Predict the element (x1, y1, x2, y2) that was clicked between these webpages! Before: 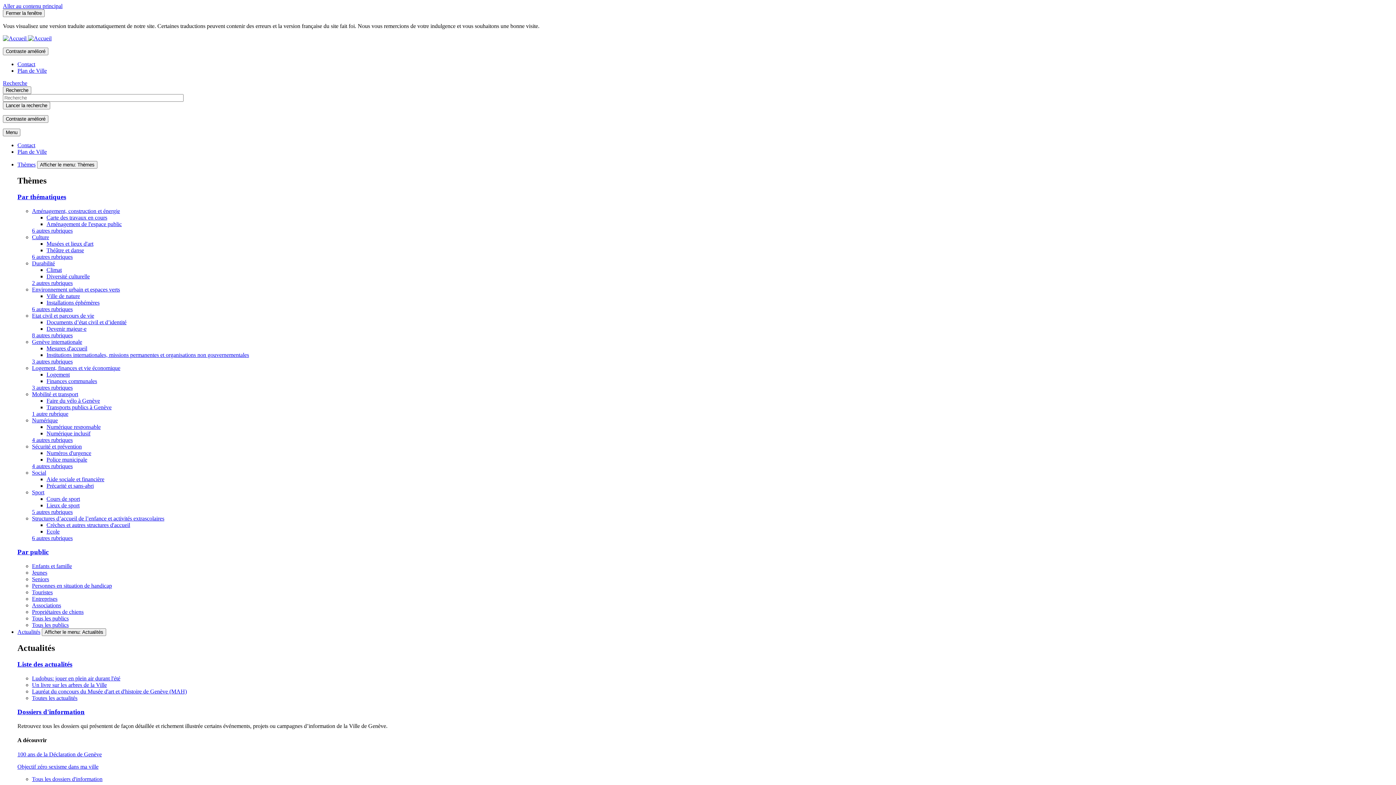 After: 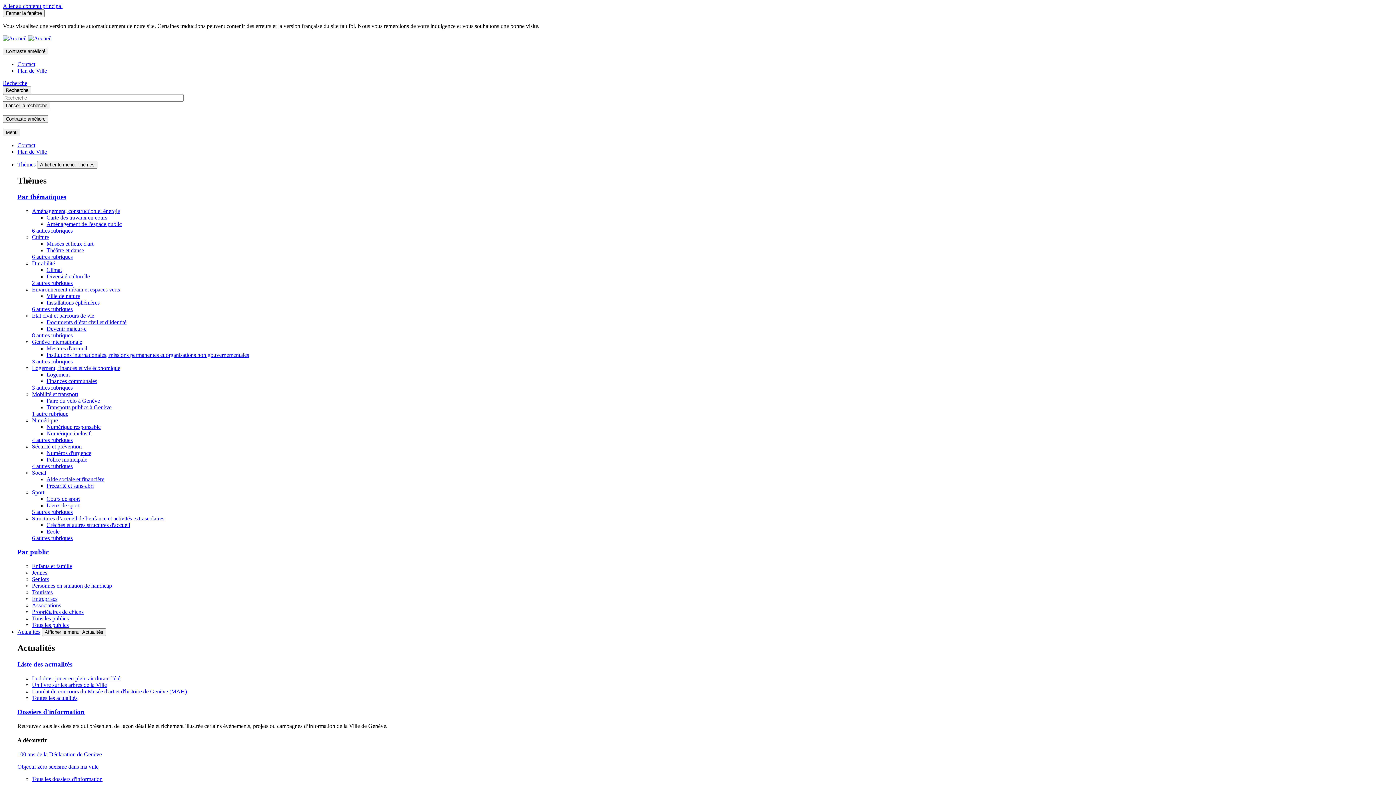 Action: label: Crèches et autres structures d'accueil bbox: (46, 522, 130, 528)